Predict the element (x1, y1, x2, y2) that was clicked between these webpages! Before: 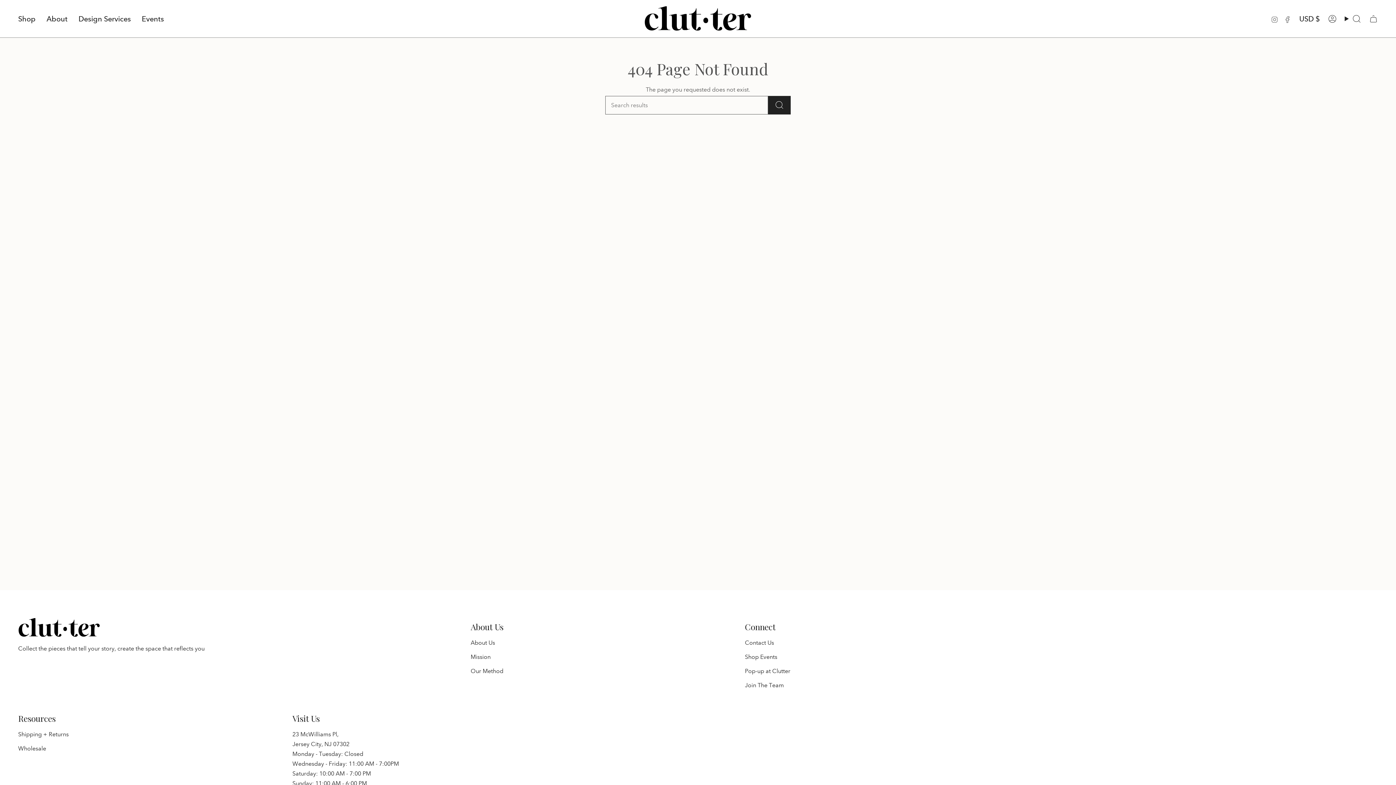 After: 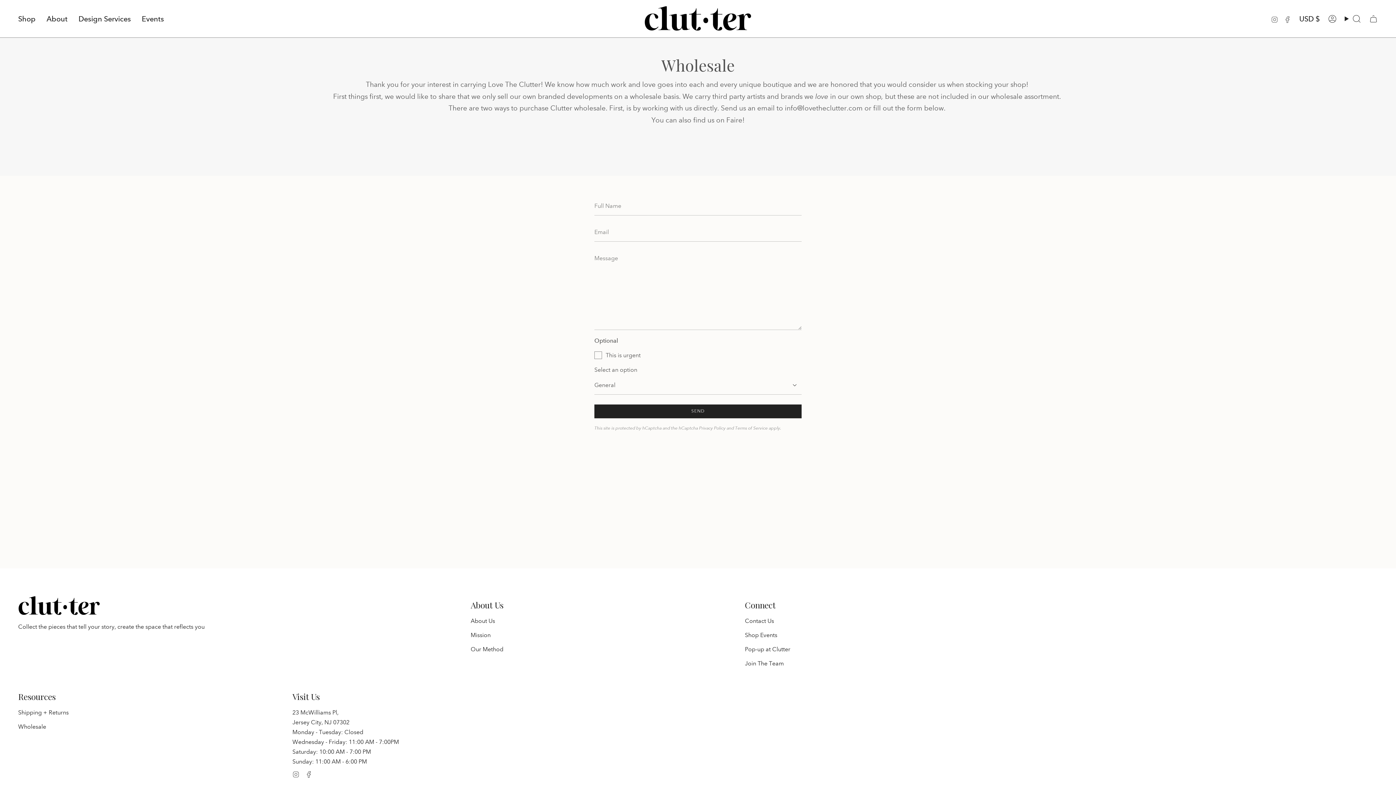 Action: label: Wholesale bbox: (18, 745, 46, 752)